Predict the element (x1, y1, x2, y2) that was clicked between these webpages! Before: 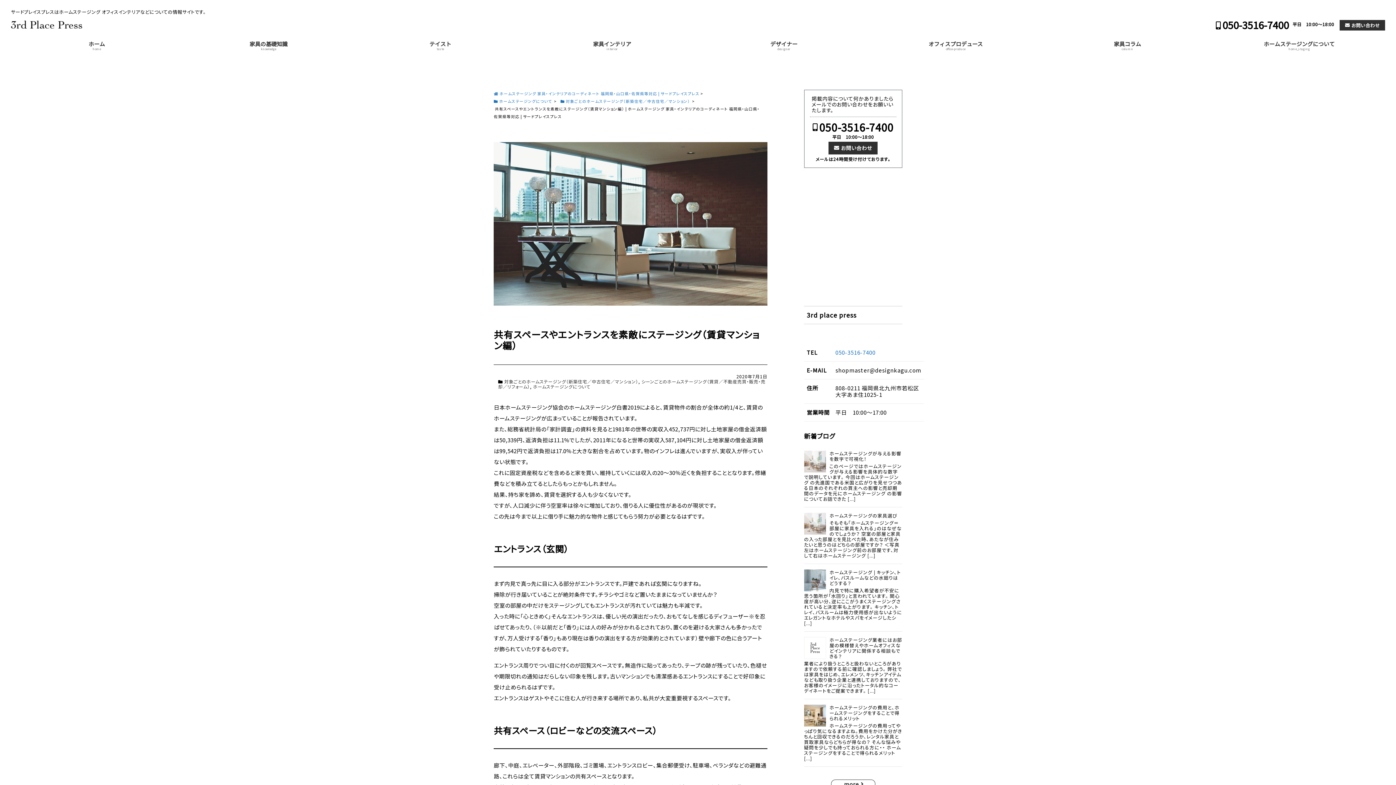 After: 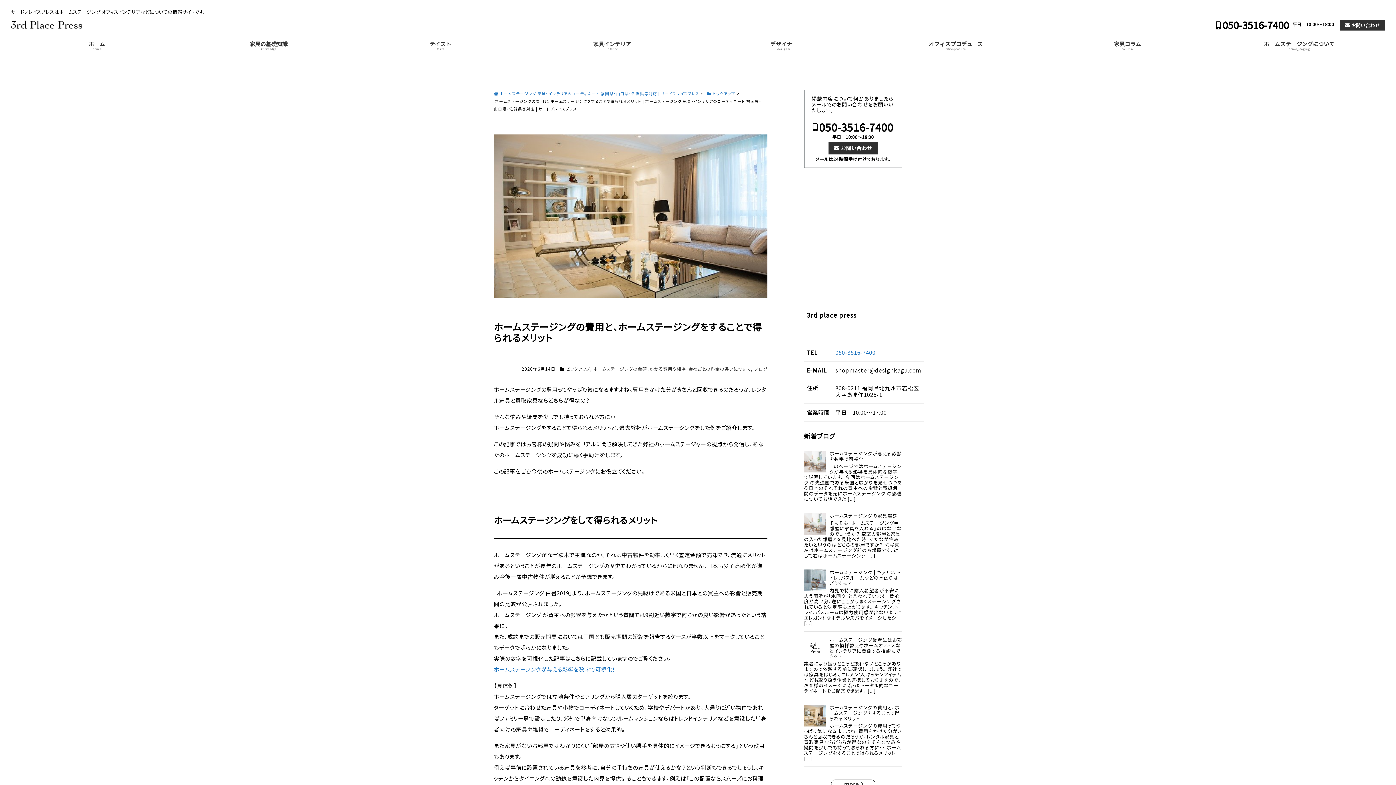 Action: bbox: (804, 705, 902, 761) label: ホームステージングの費用と、ホームステージングをすることで得られるメリット

ホームステージングの費用ってやっぱり気になるますよね。費用をかけた分がきちんと回収できるのだろうか、レンタル家具と買取家具ならどちらが得なの？ そんな悩みや疑問を少しでも持っておられる方に・・ ホームステージングをすることで得られるメリット [...]